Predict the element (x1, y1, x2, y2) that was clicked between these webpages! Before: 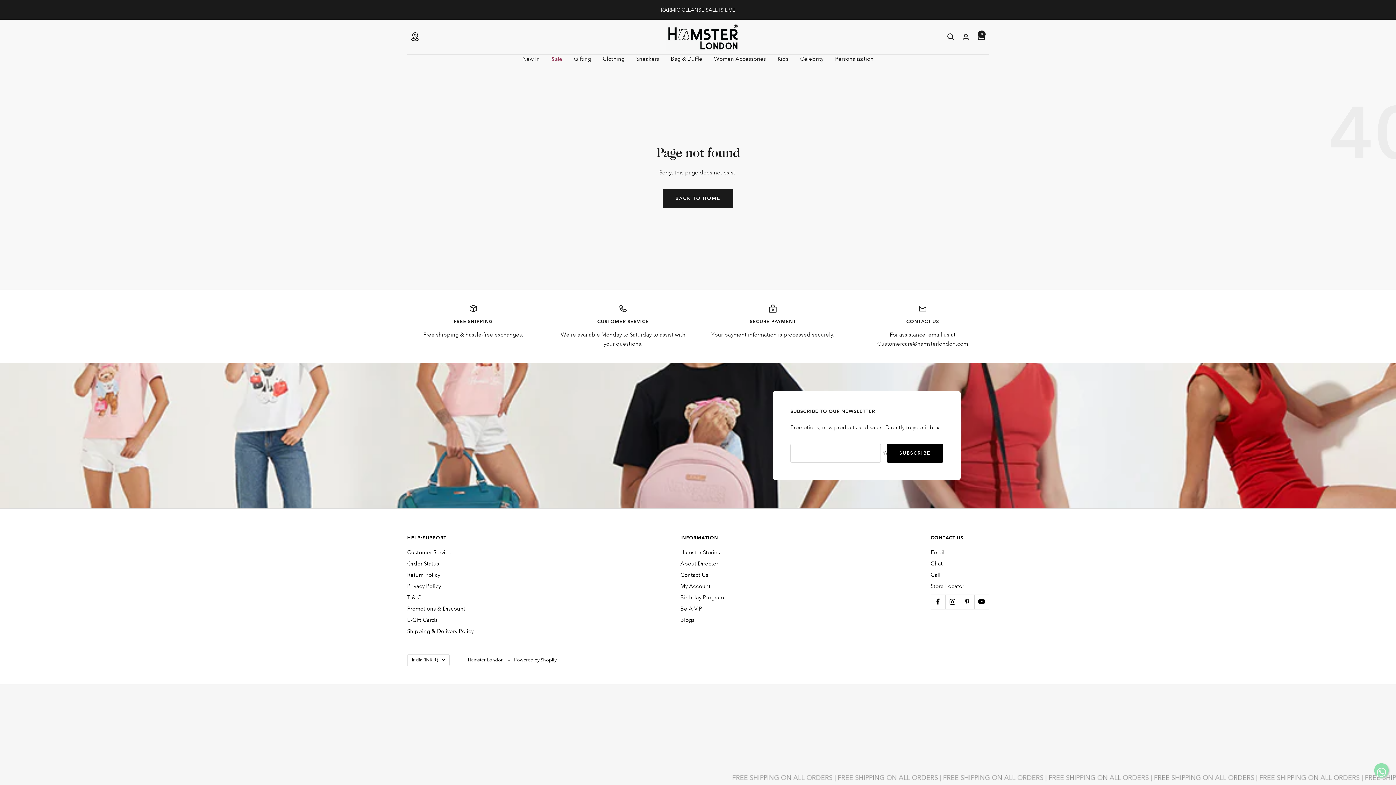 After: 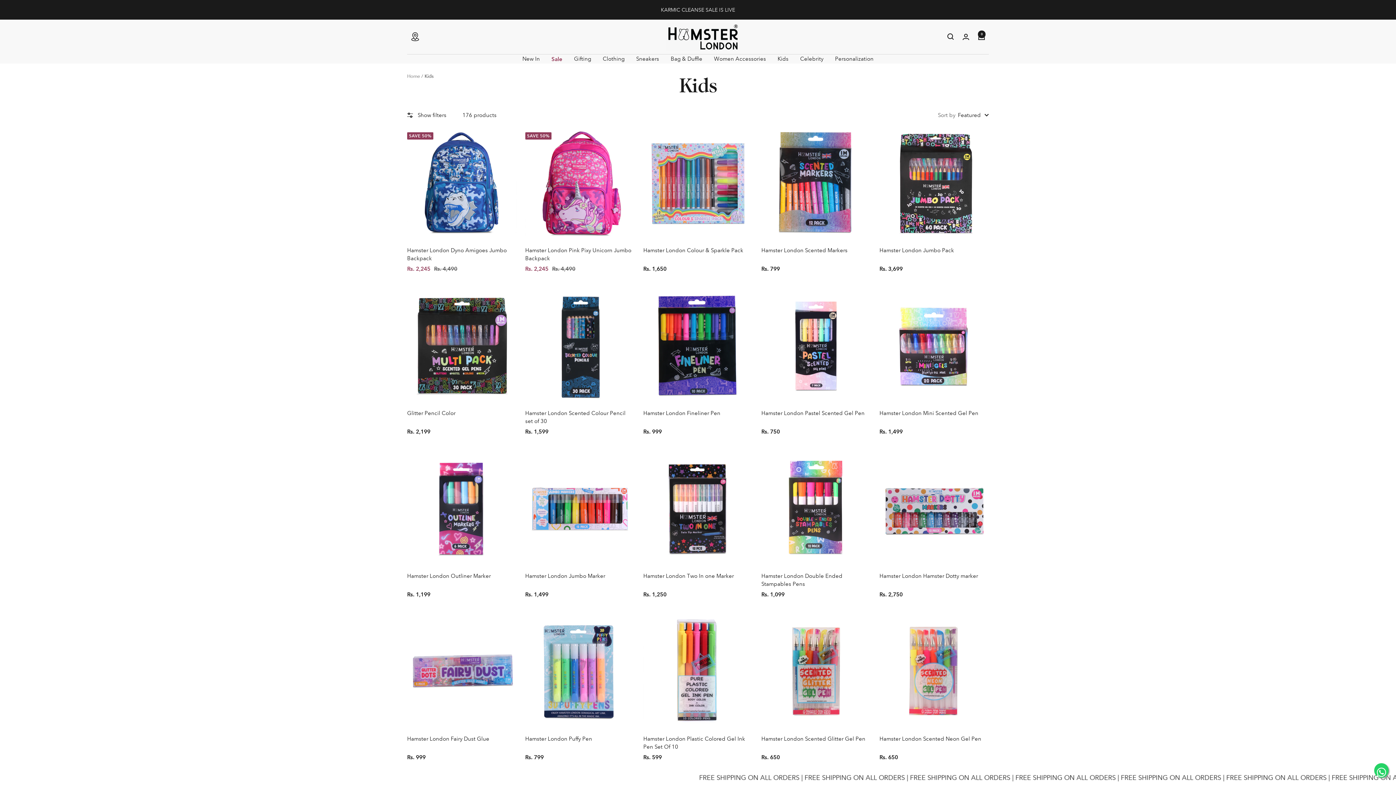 Action: label: Kids bbox: (777, 54, 788, 63)